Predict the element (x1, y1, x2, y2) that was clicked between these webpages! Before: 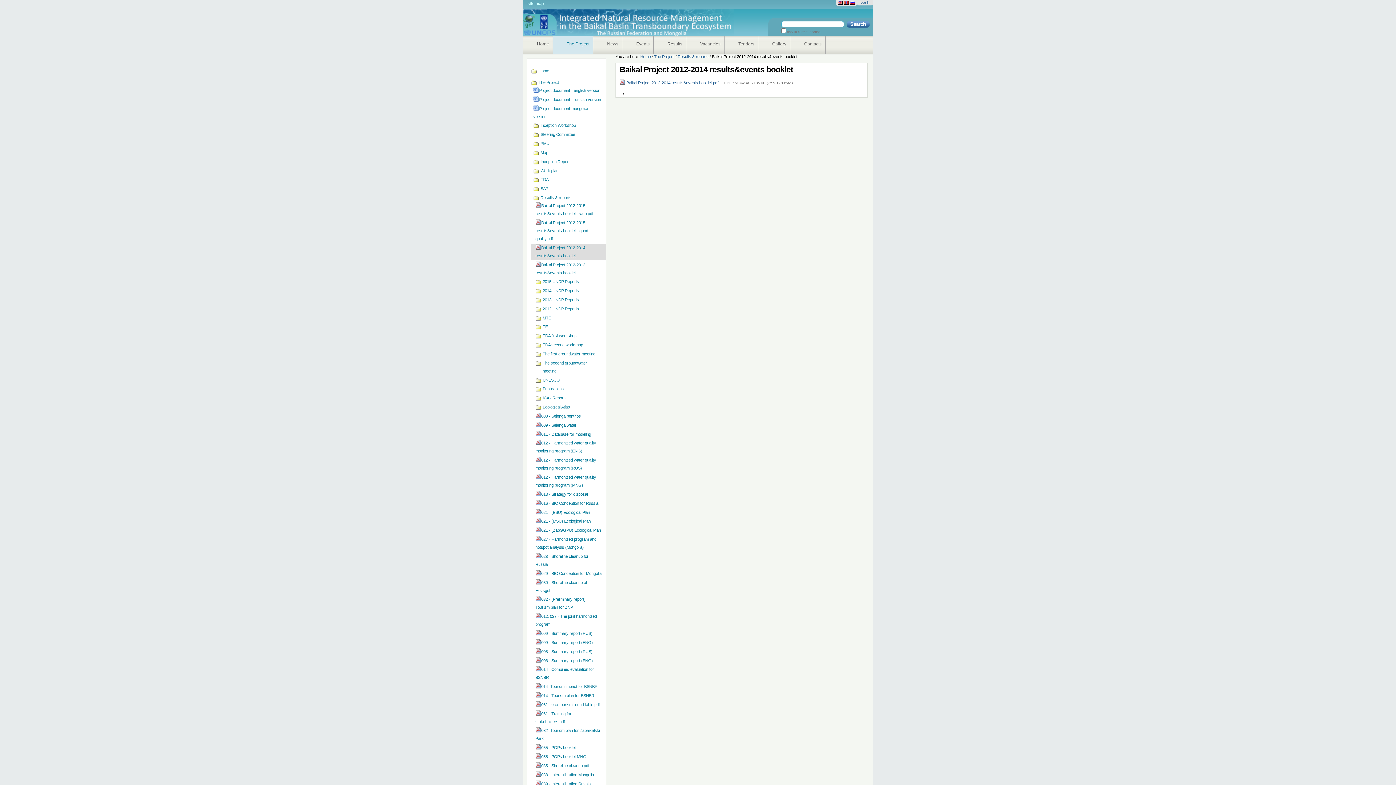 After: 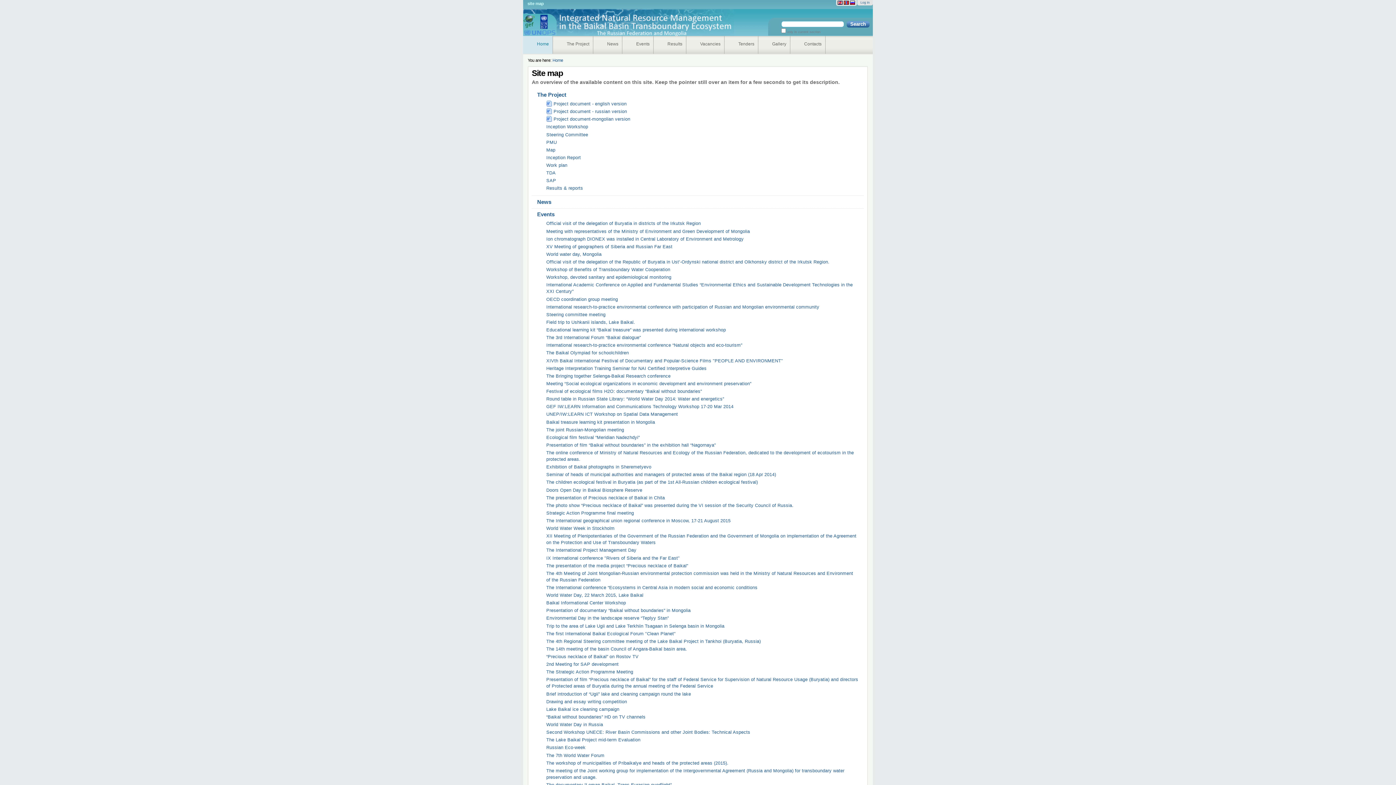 Action: bbox: (524, 0, 547, 6) label: site map